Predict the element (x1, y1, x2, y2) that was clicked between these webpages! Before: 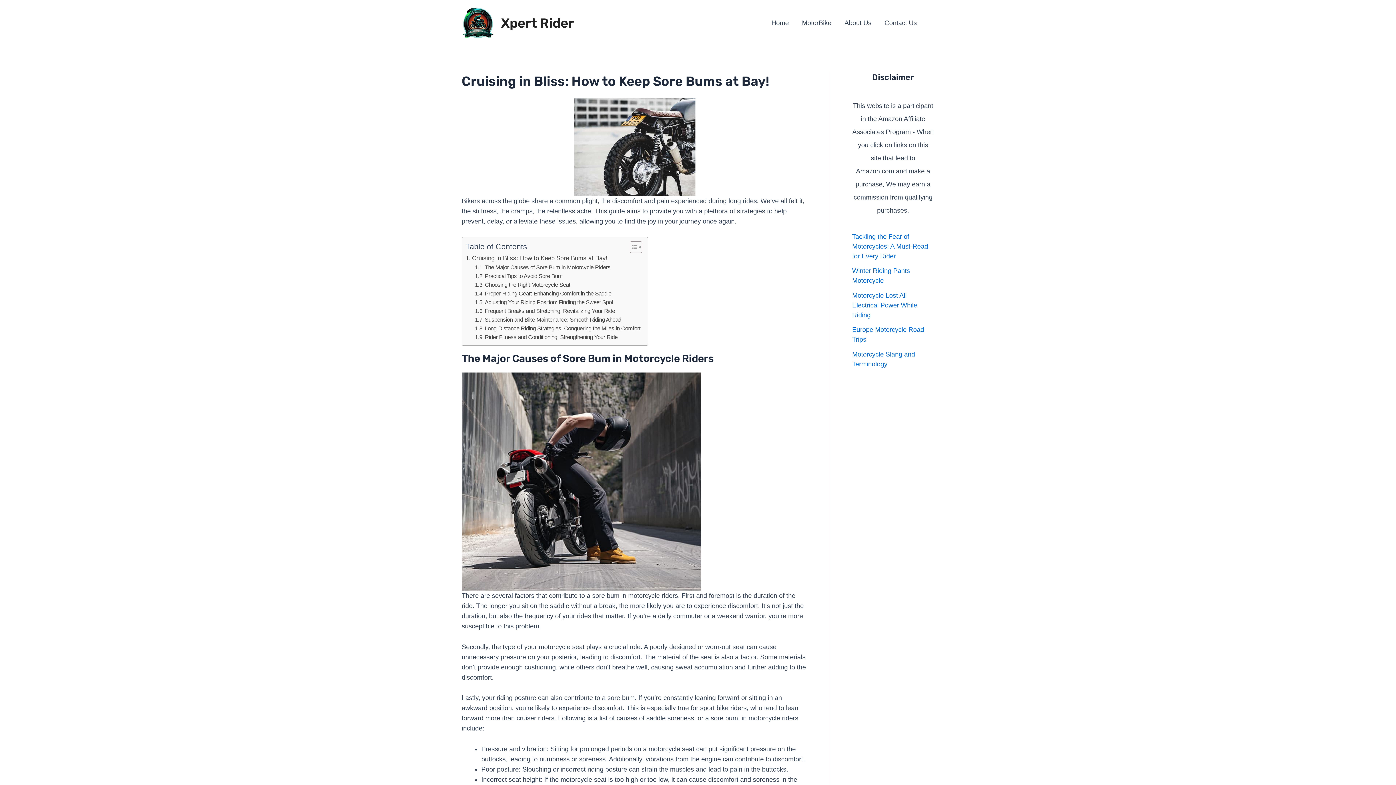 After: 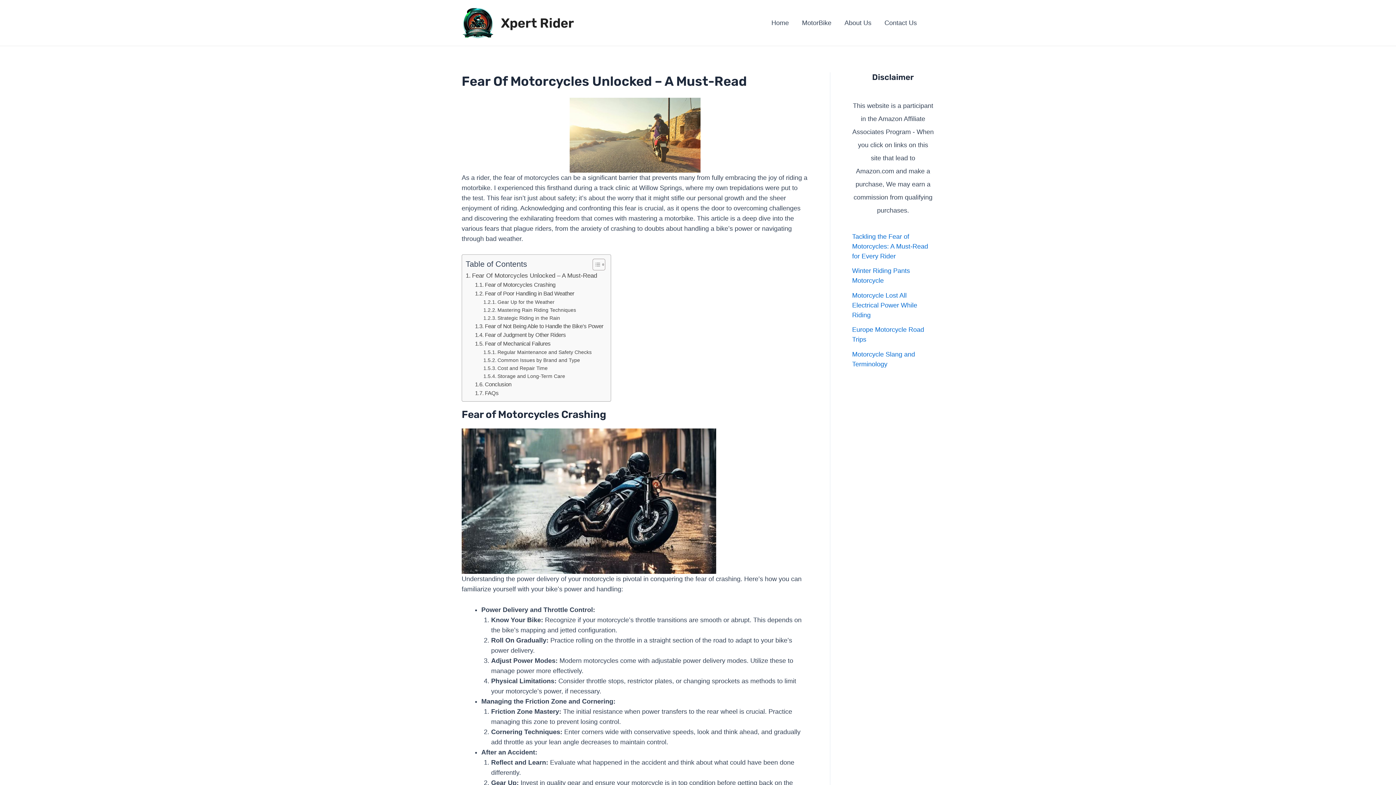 Action: label: Tackling the Fear of Motorcycles: A Must-Read for Every Rider bbox: (852, 232, 928, 259)